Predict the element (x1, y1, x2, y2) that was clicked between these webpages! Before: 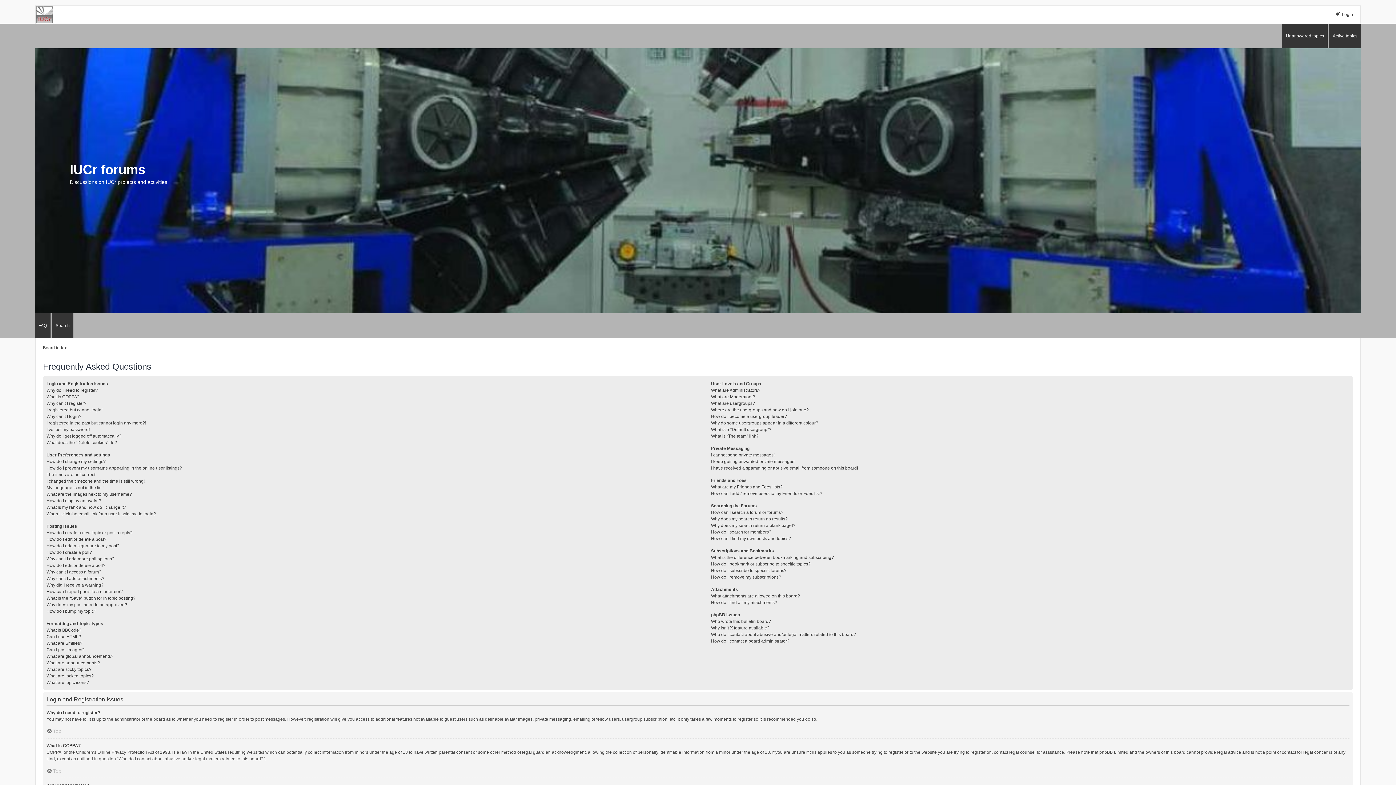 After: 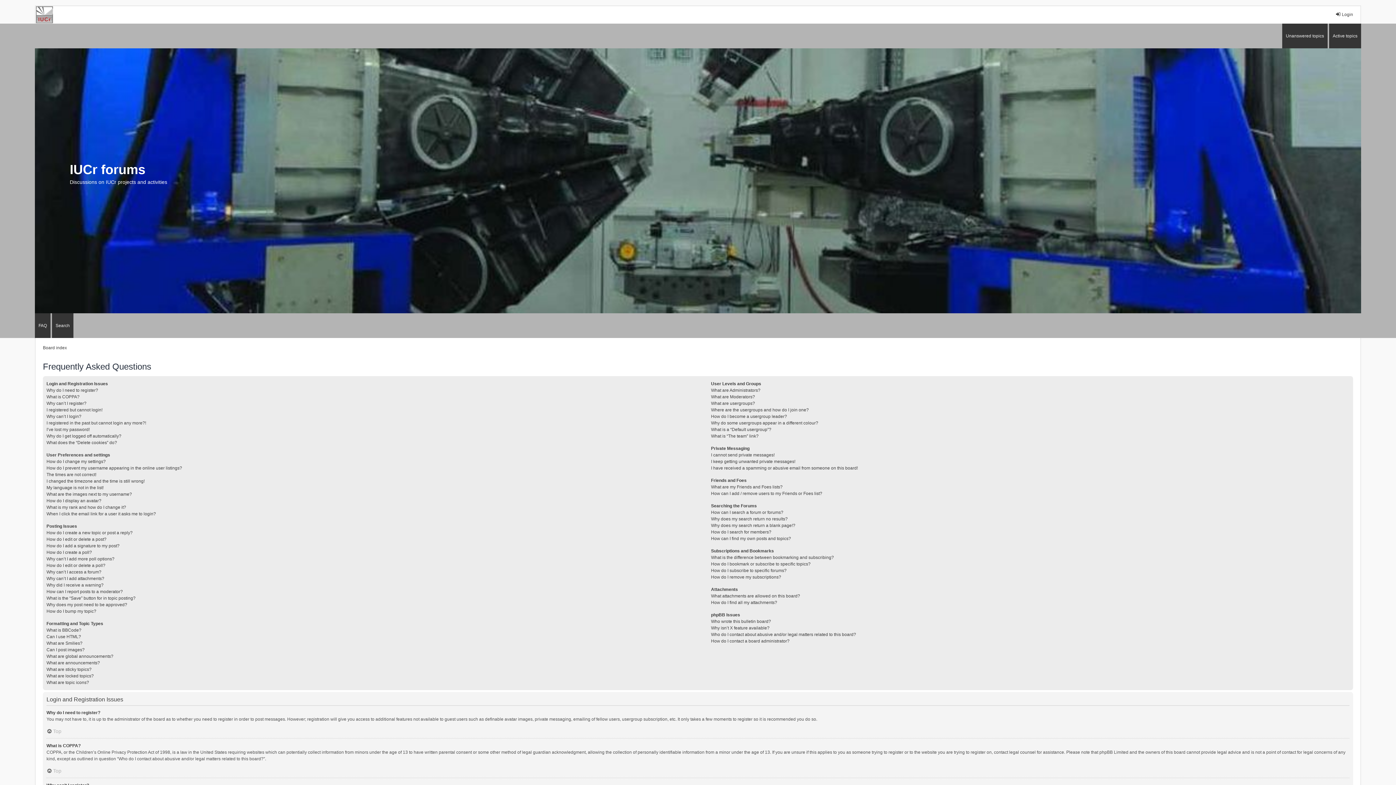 Action: label: FAQ bbox: (34, 313, 50, 338)